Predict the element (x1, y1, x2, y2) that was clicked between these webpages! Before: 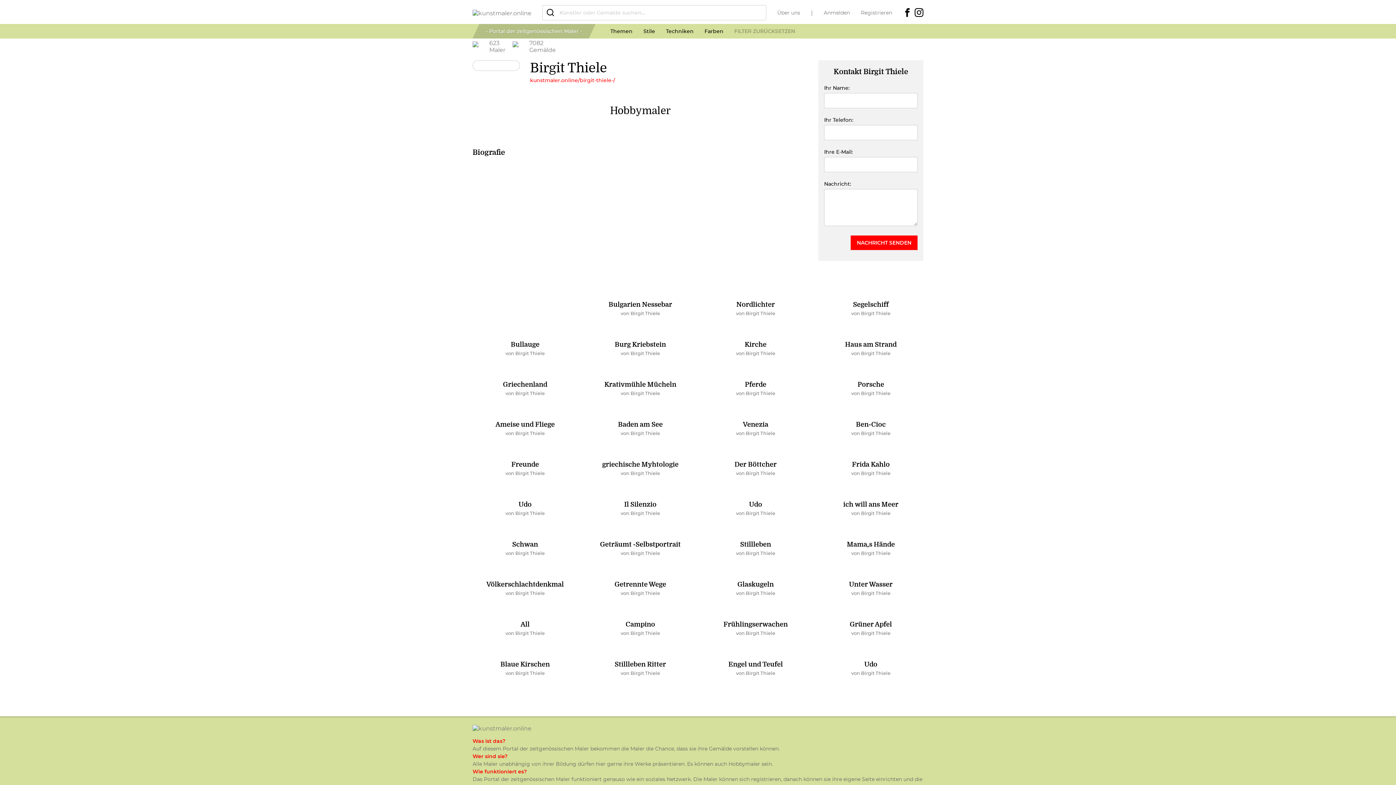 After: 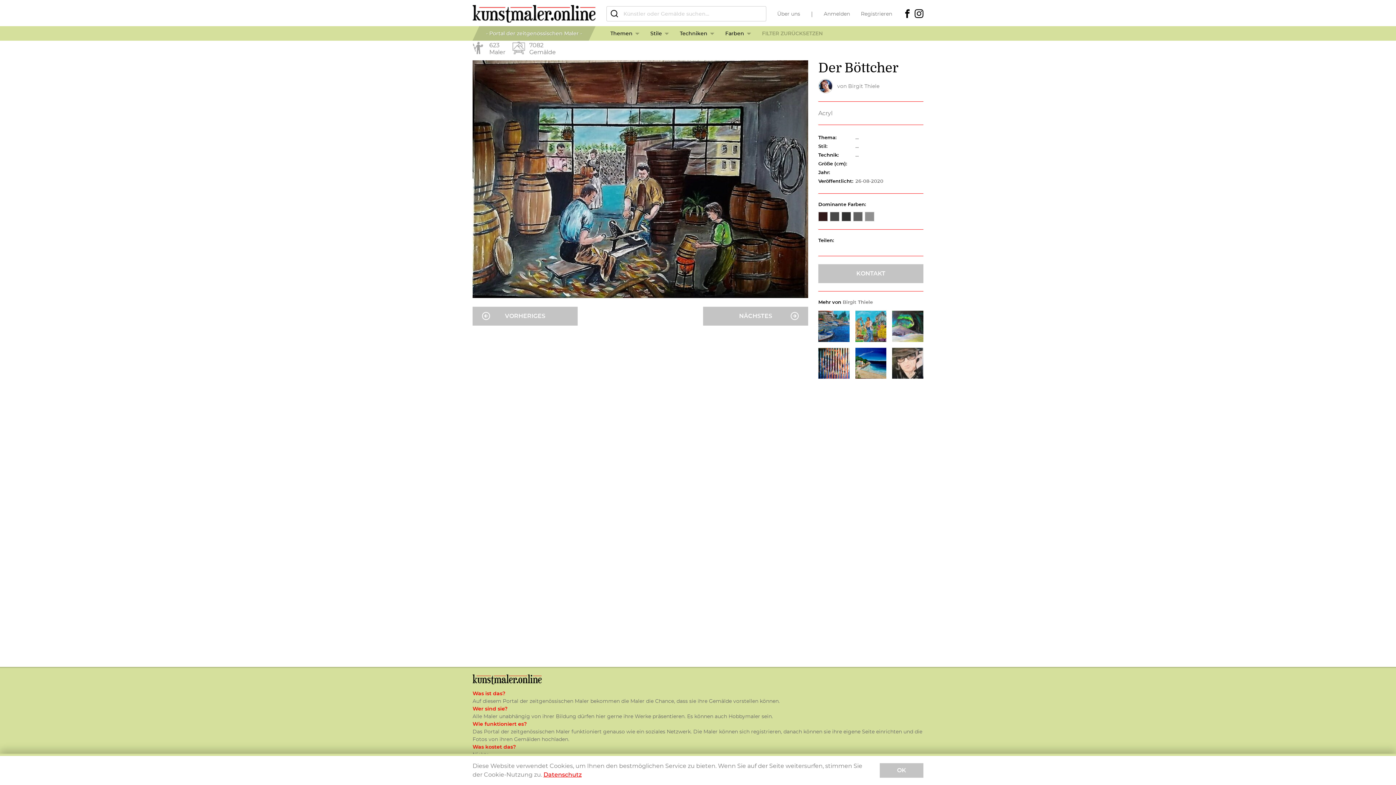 Action: bbox: (734, 461, 776, 468) label: Der Böttcher